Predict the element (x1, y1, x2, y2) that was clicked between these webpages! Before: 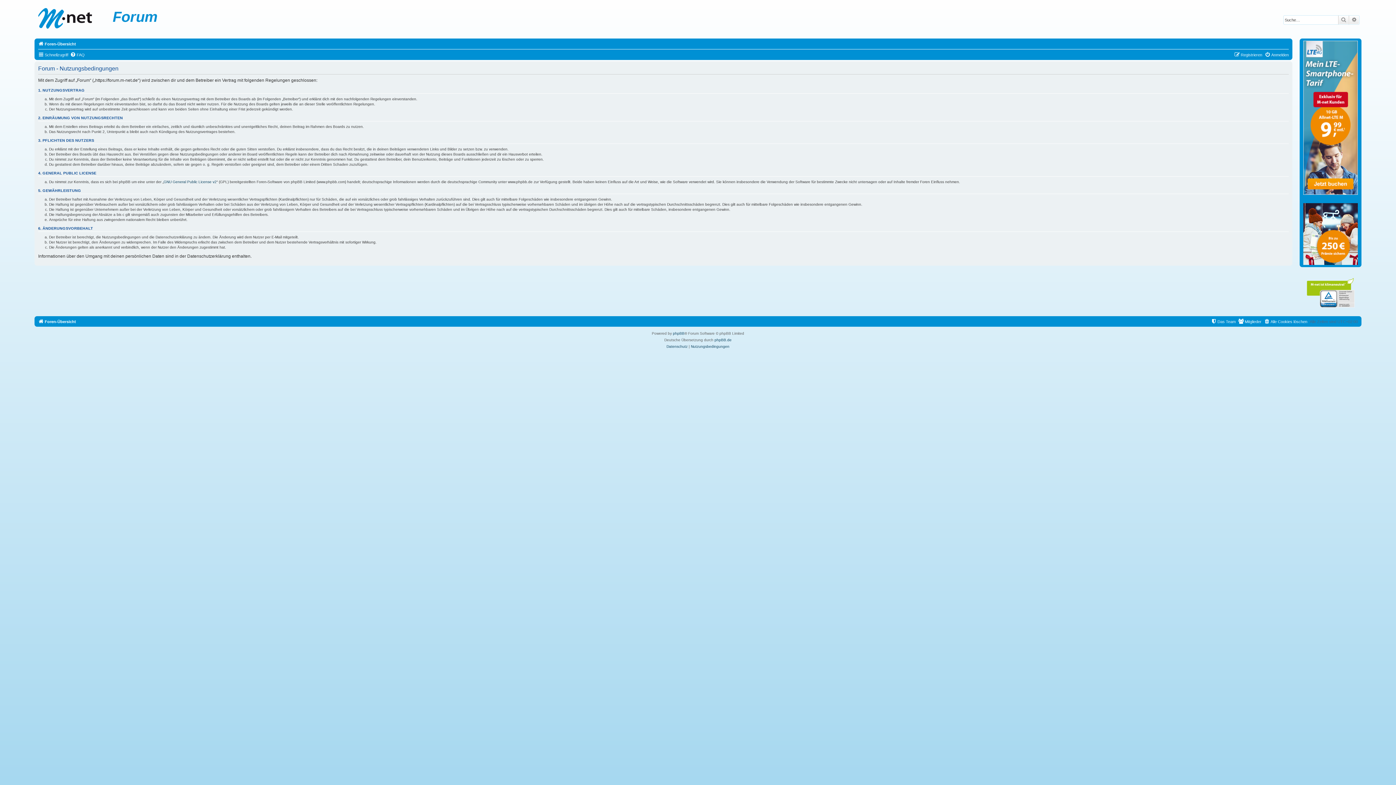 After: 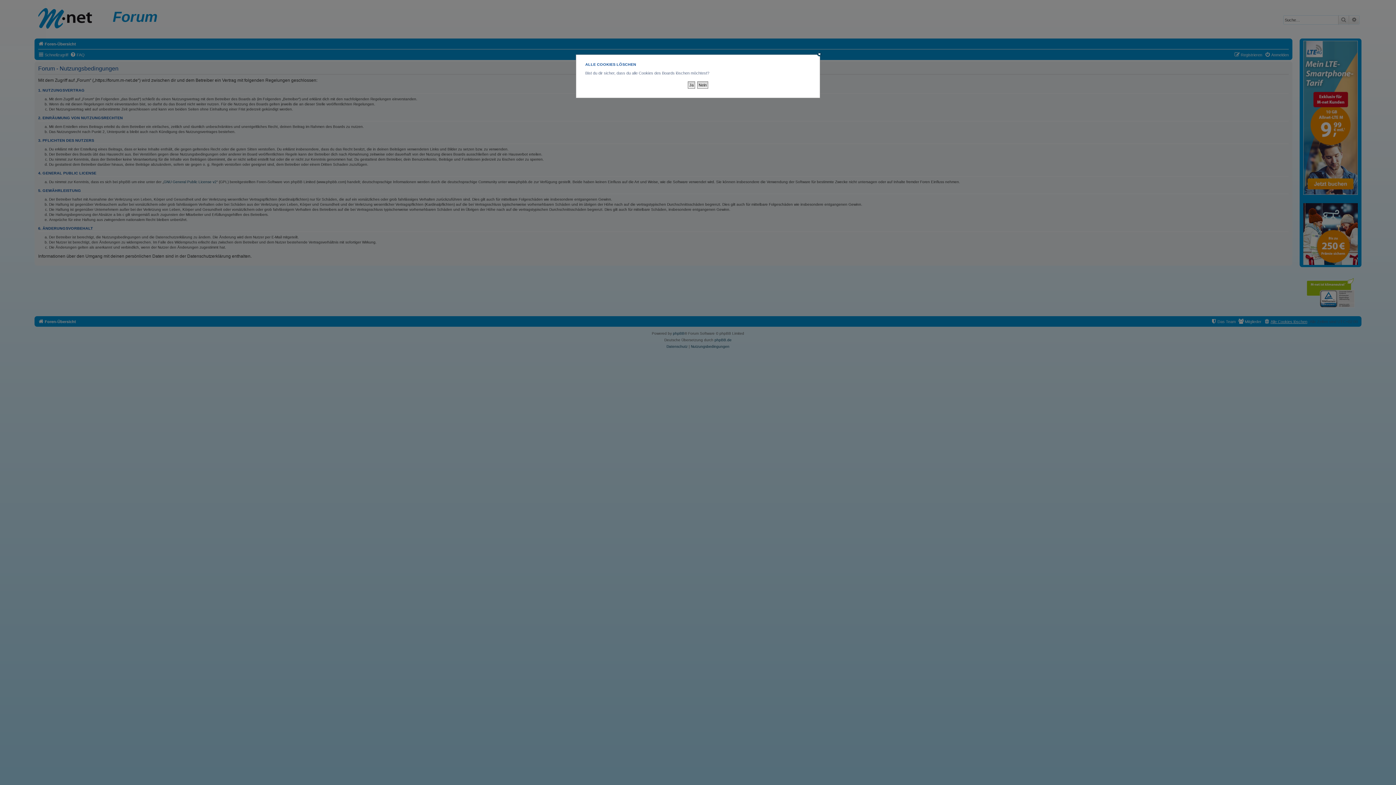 Action: bbox: (1264, 317, 1307, 326) label: Alle Cookies löschen